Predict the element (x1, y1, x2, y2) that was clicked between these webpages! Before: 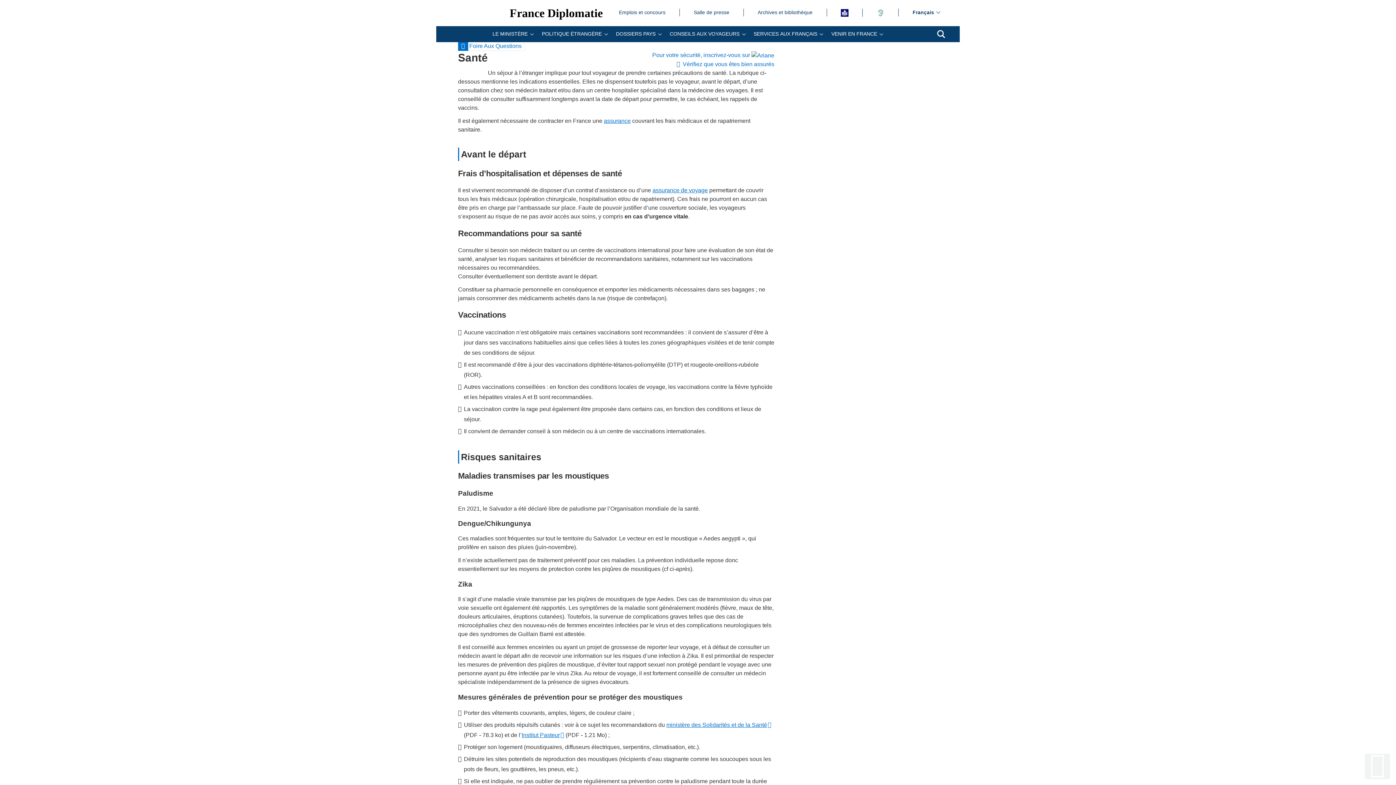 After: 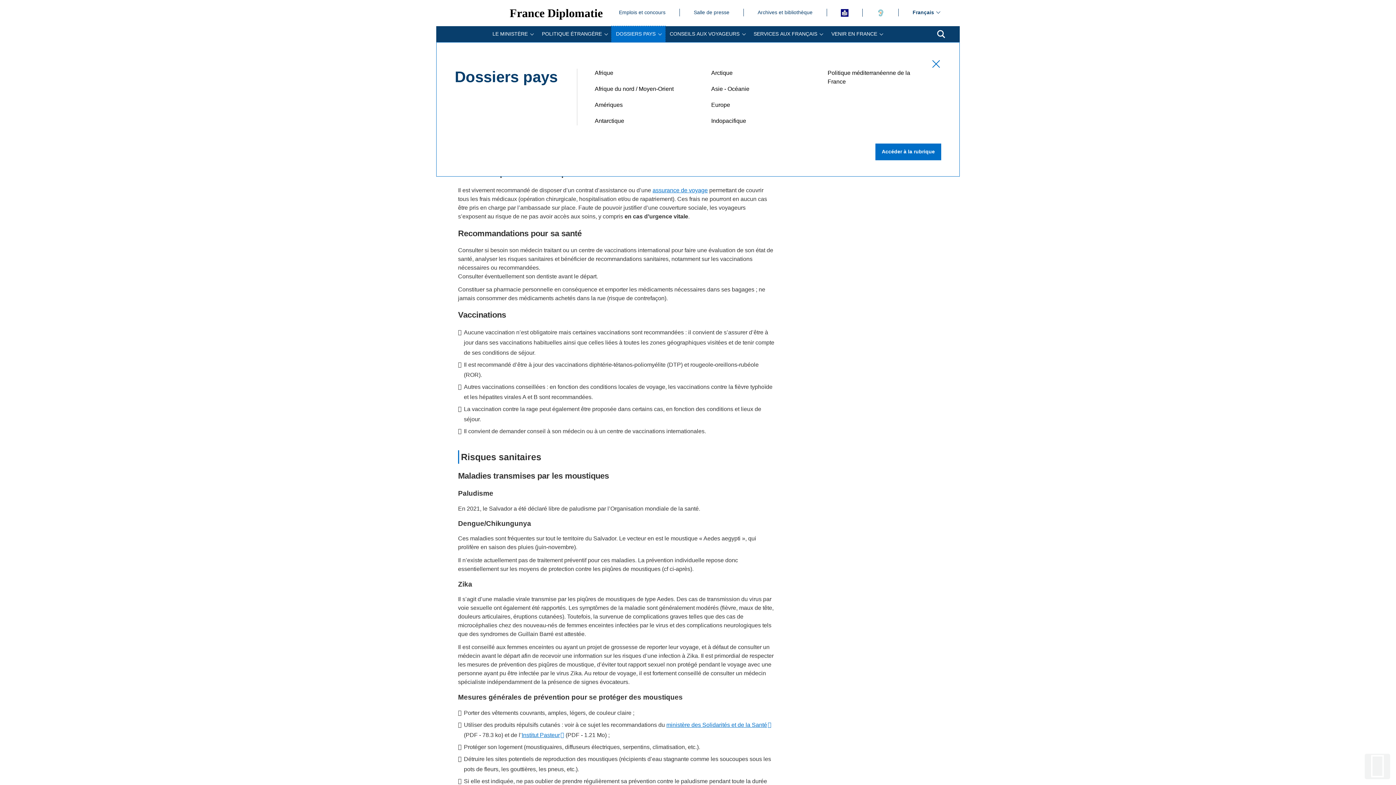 Action: label: DOSSIERS PAYS bbox: (611, 26, 665, 42)